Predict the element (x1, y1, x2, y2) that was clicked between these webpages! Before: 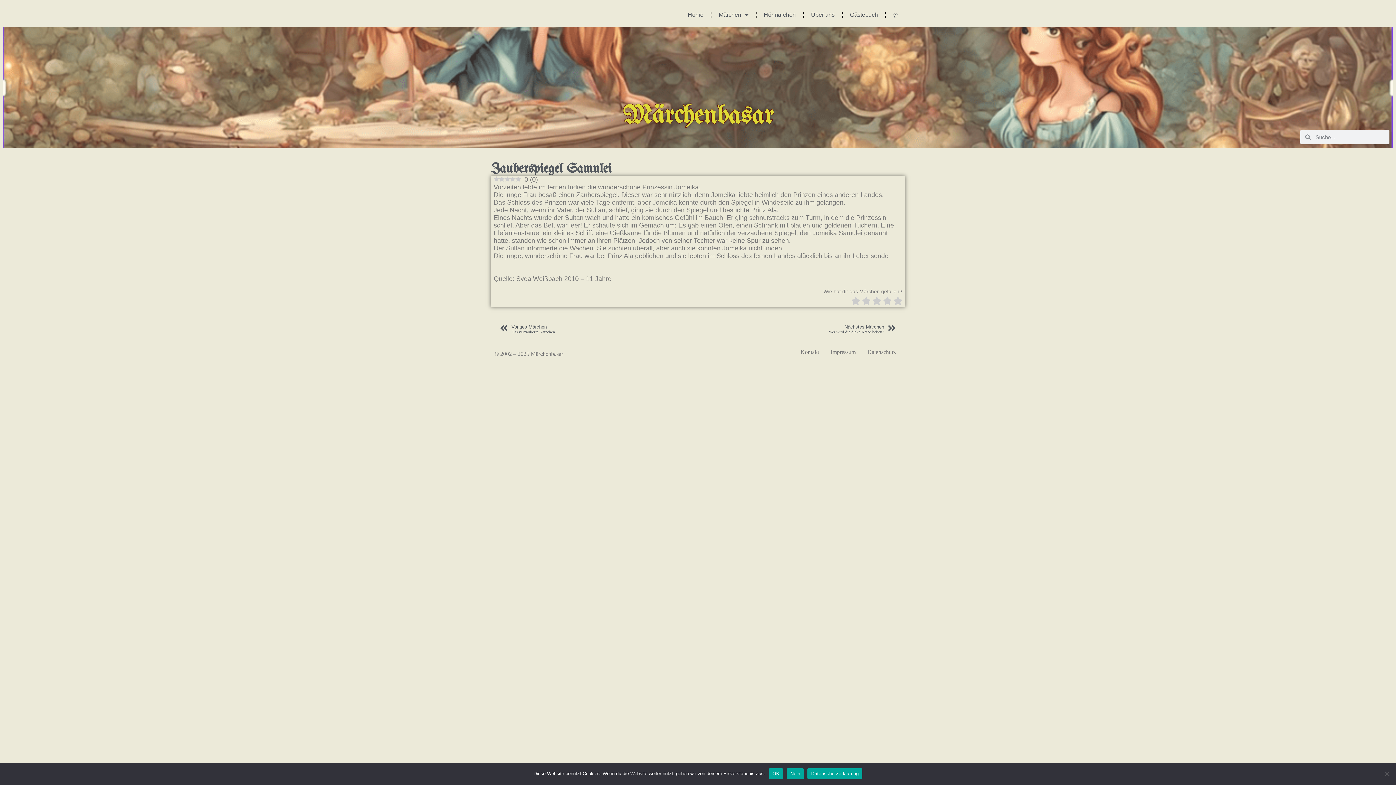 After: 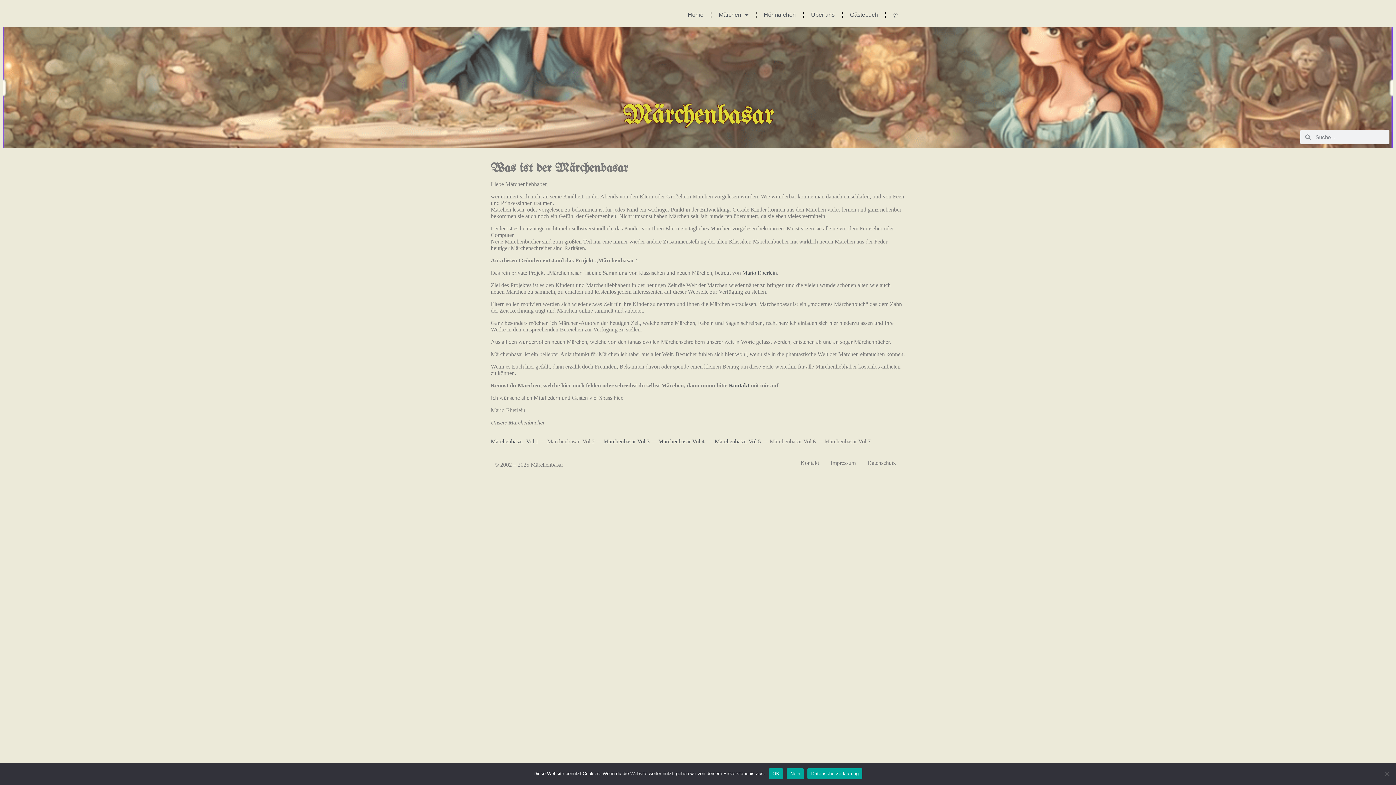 Action: label: Über uns bbox: (804, 6, 842, 23)